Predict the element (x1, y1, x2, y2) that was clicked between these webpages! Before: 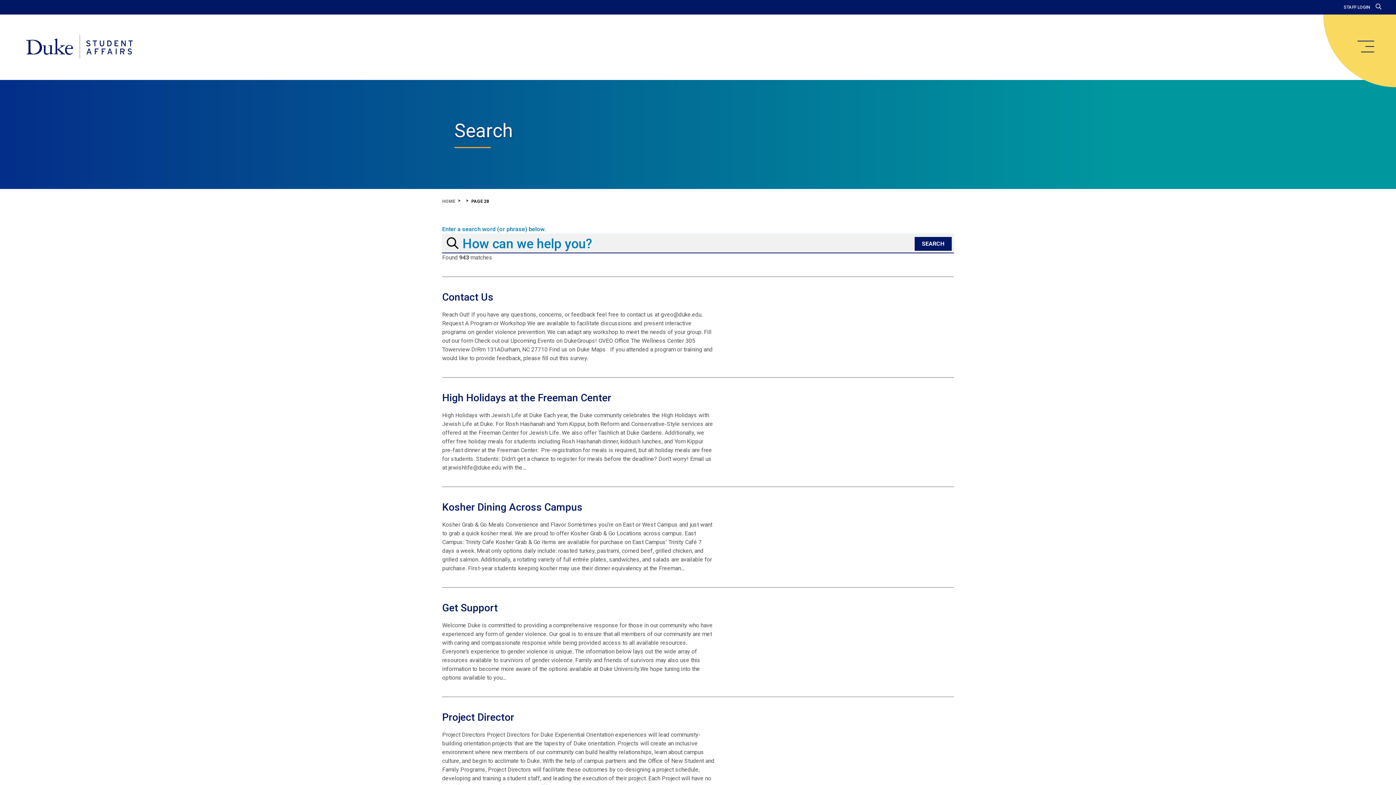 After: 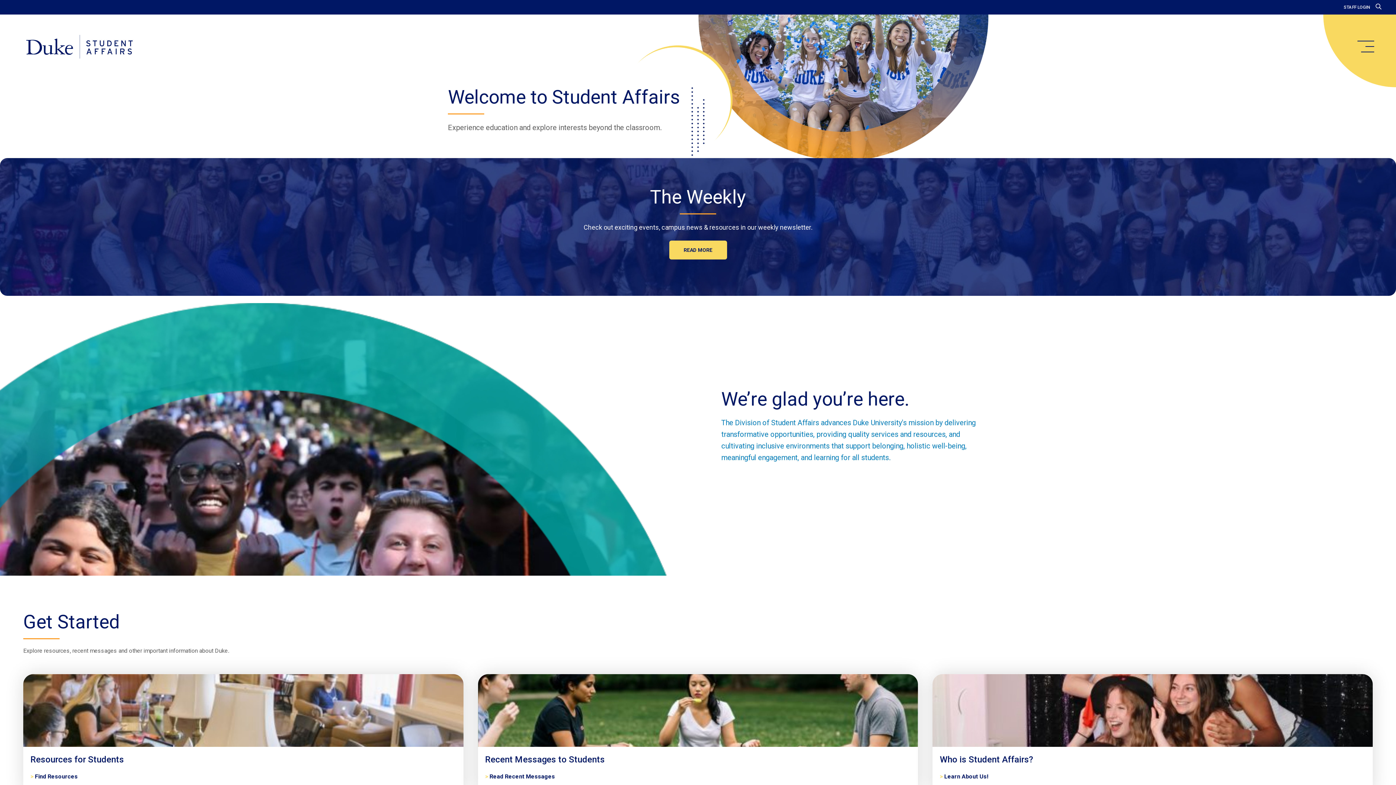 Action: bbox: (20, 34, 138, 59) label: Home